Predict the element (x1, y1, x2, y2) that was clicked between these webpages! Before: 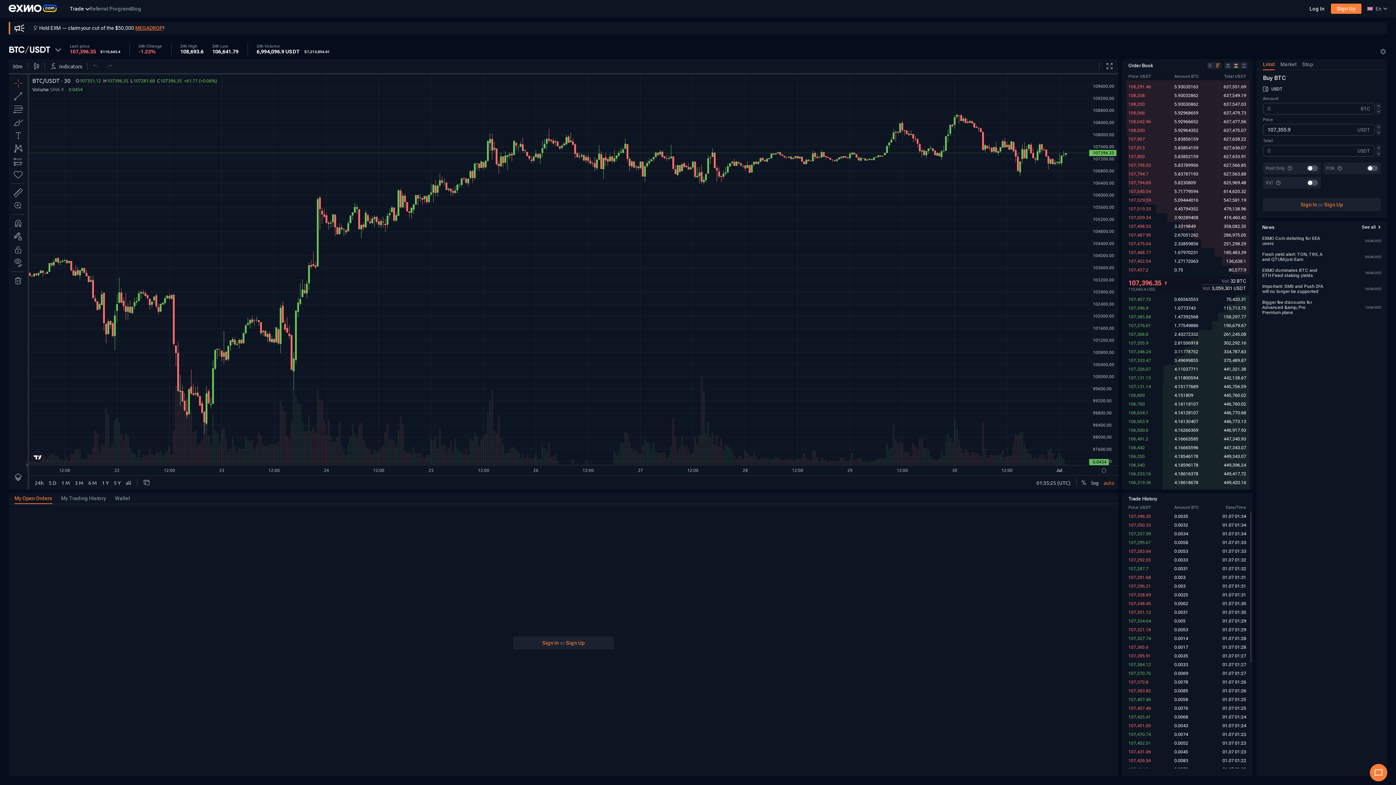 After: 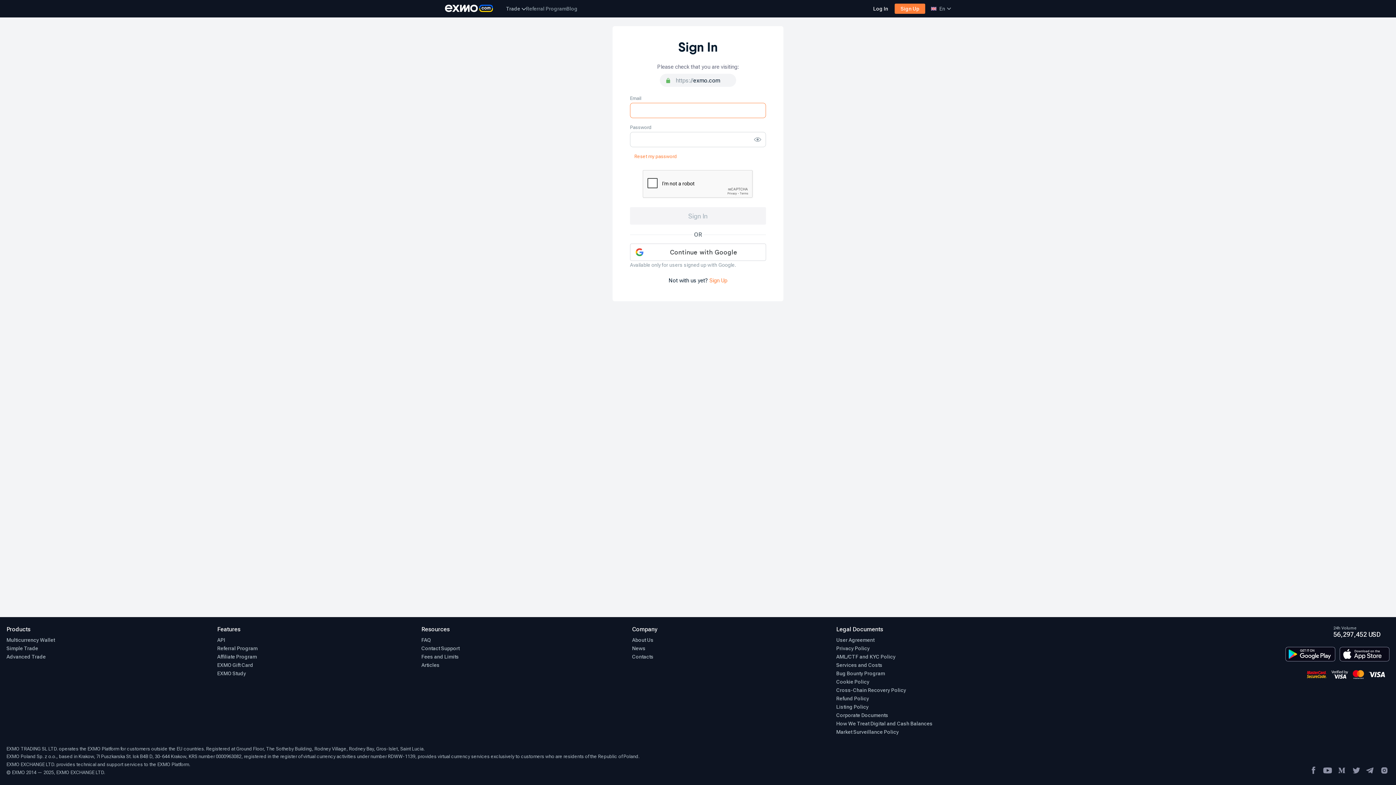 Action: label: Log In bbox: (1309, 5, 1324, 11)